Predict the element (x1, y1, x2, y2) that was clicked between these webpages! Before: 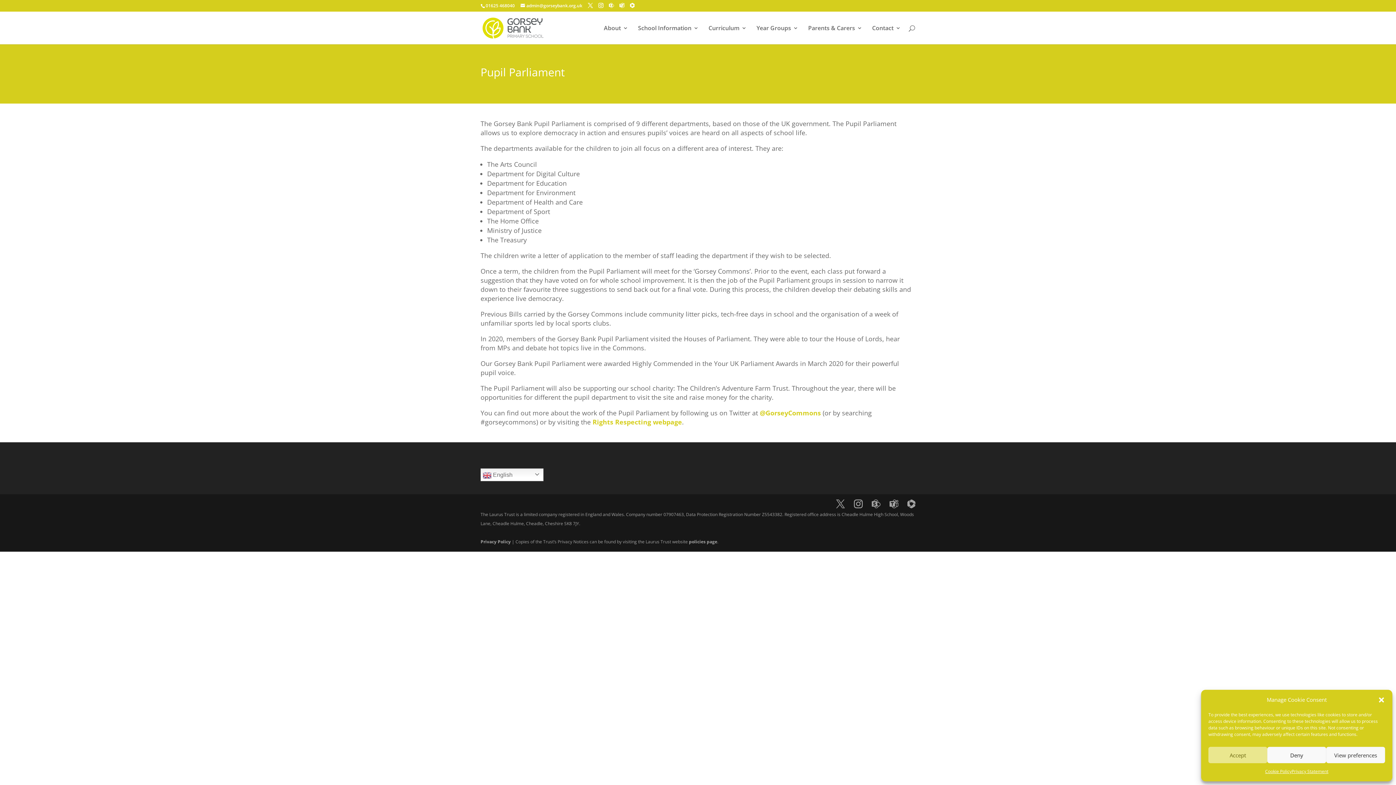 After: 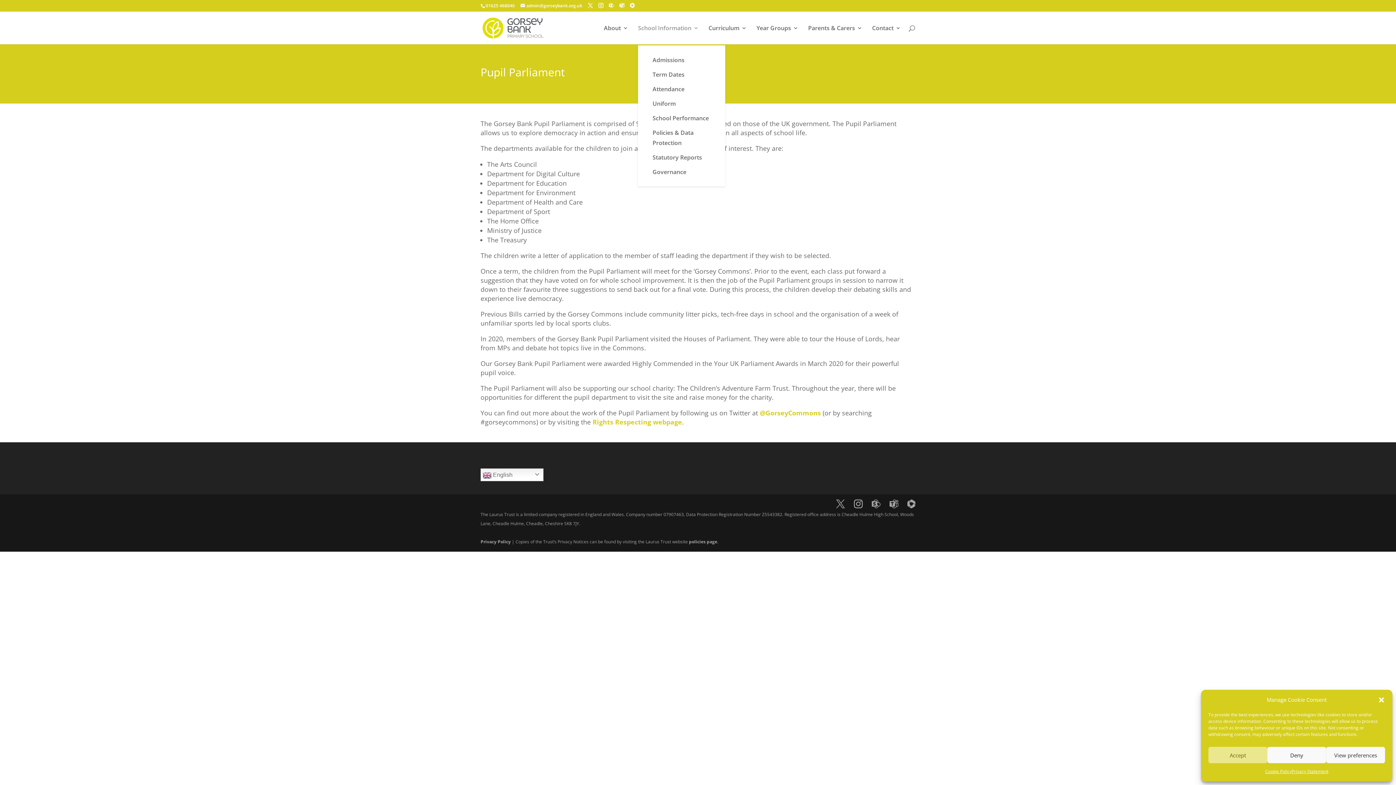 Action: bbox: (638, 25, 698, 44) label: School Information